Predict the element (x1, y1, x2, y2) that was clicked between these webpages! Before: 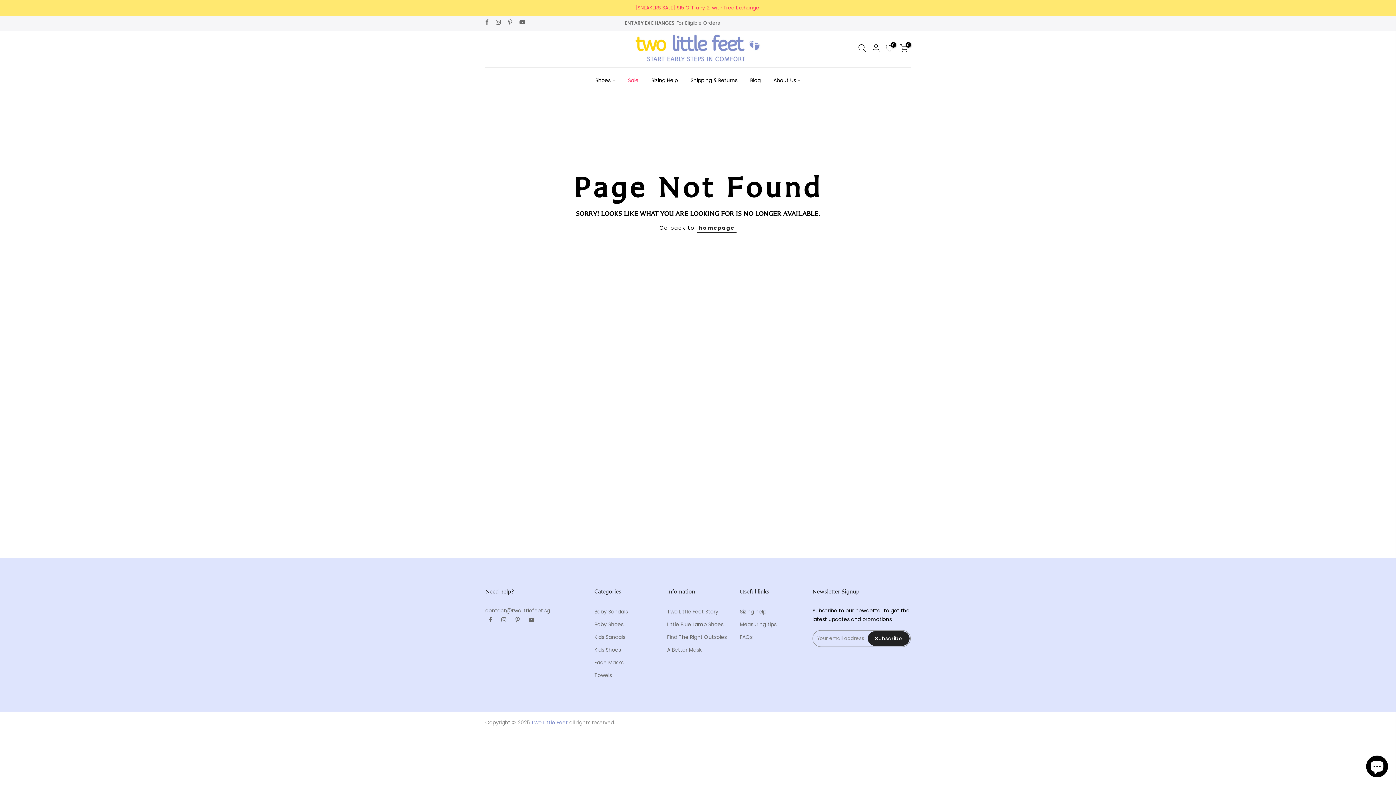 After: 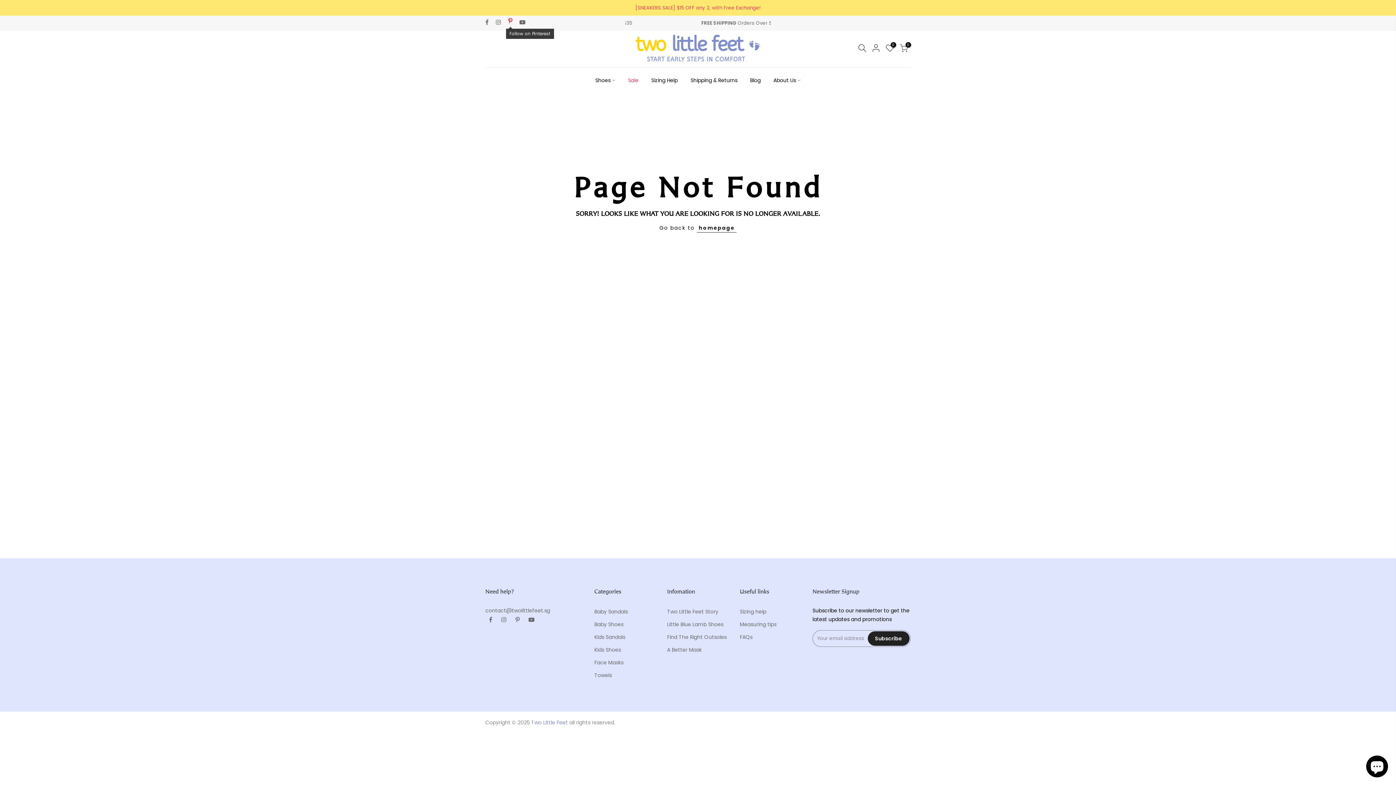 Action: bbox: (508, 19, 512, 27)